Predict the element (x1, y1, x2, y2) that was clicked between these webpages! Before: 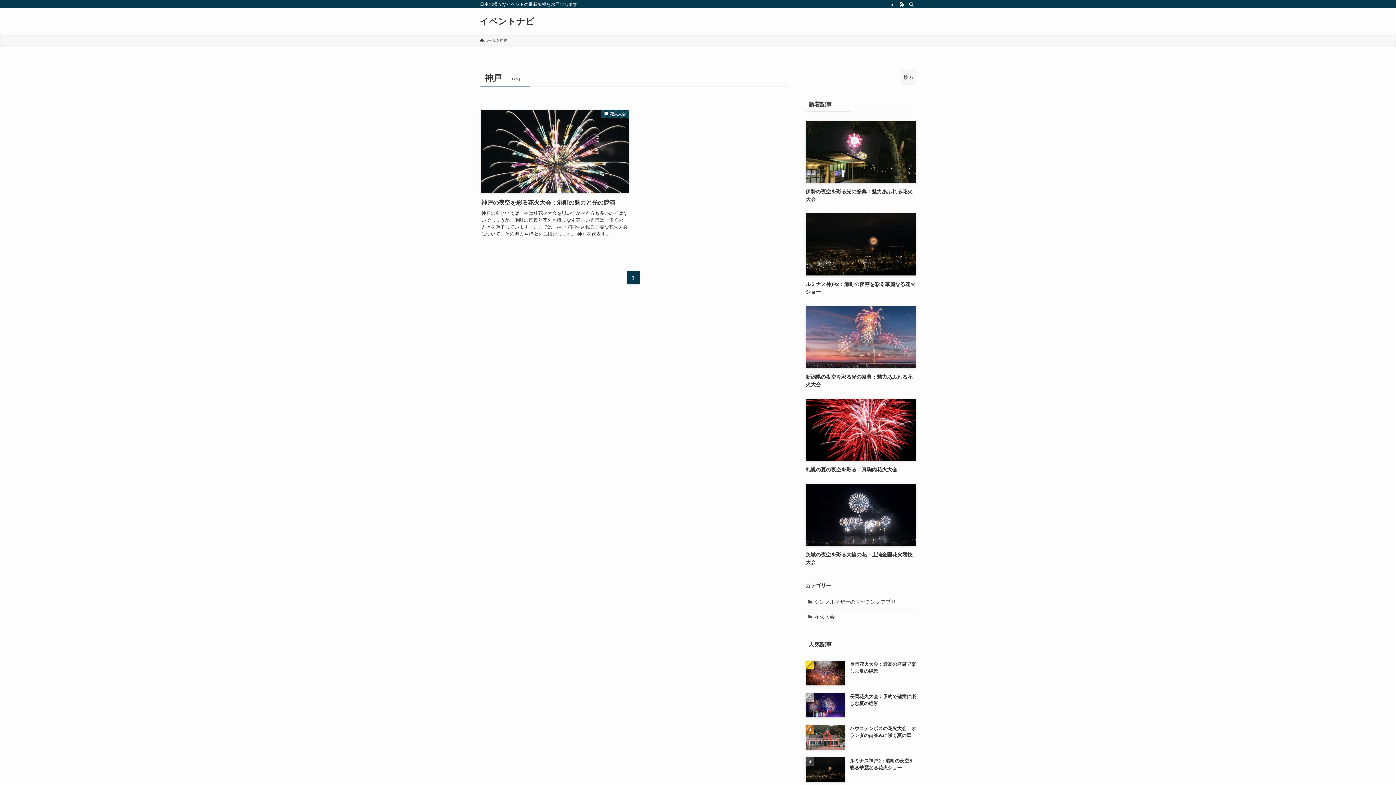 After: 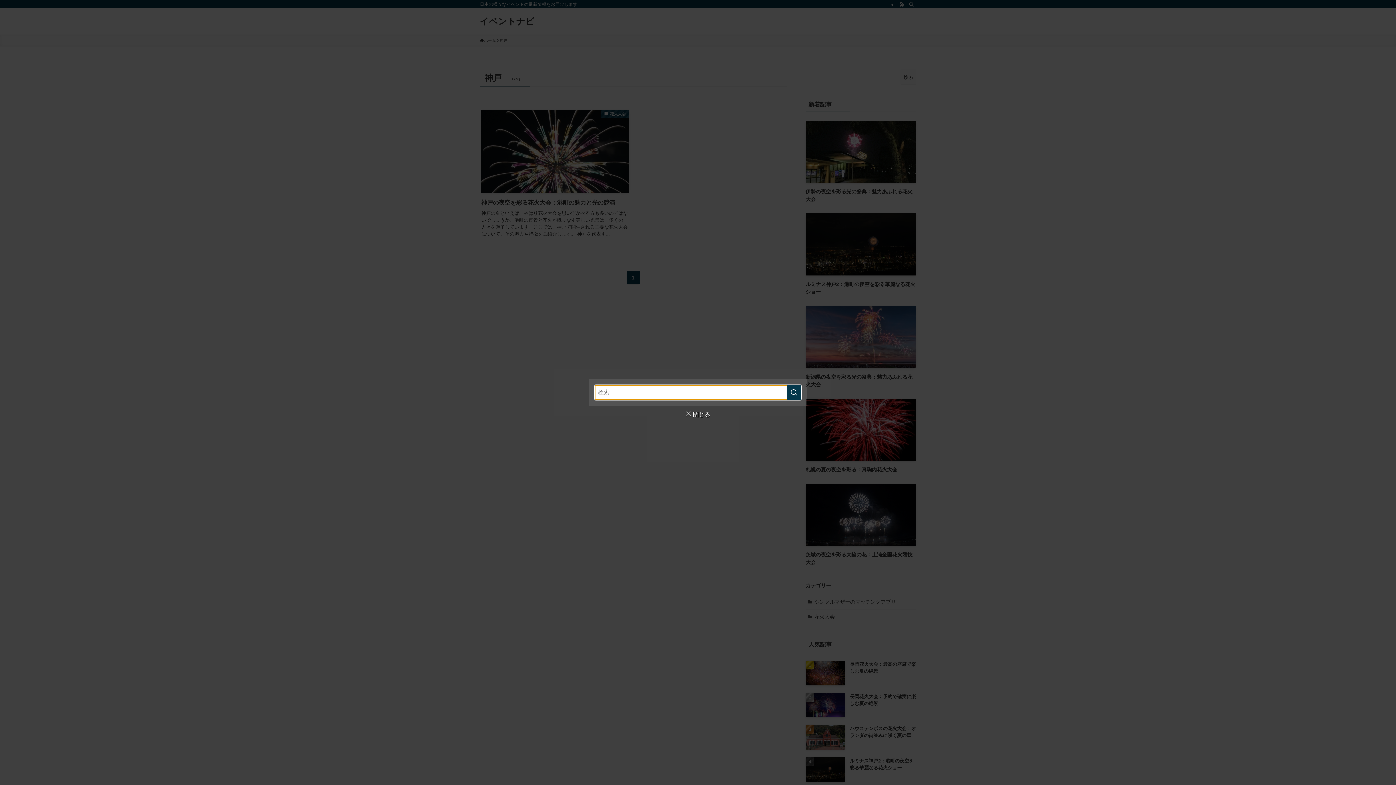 Action: bbox: (906, 0, 916, 8) label: 検索